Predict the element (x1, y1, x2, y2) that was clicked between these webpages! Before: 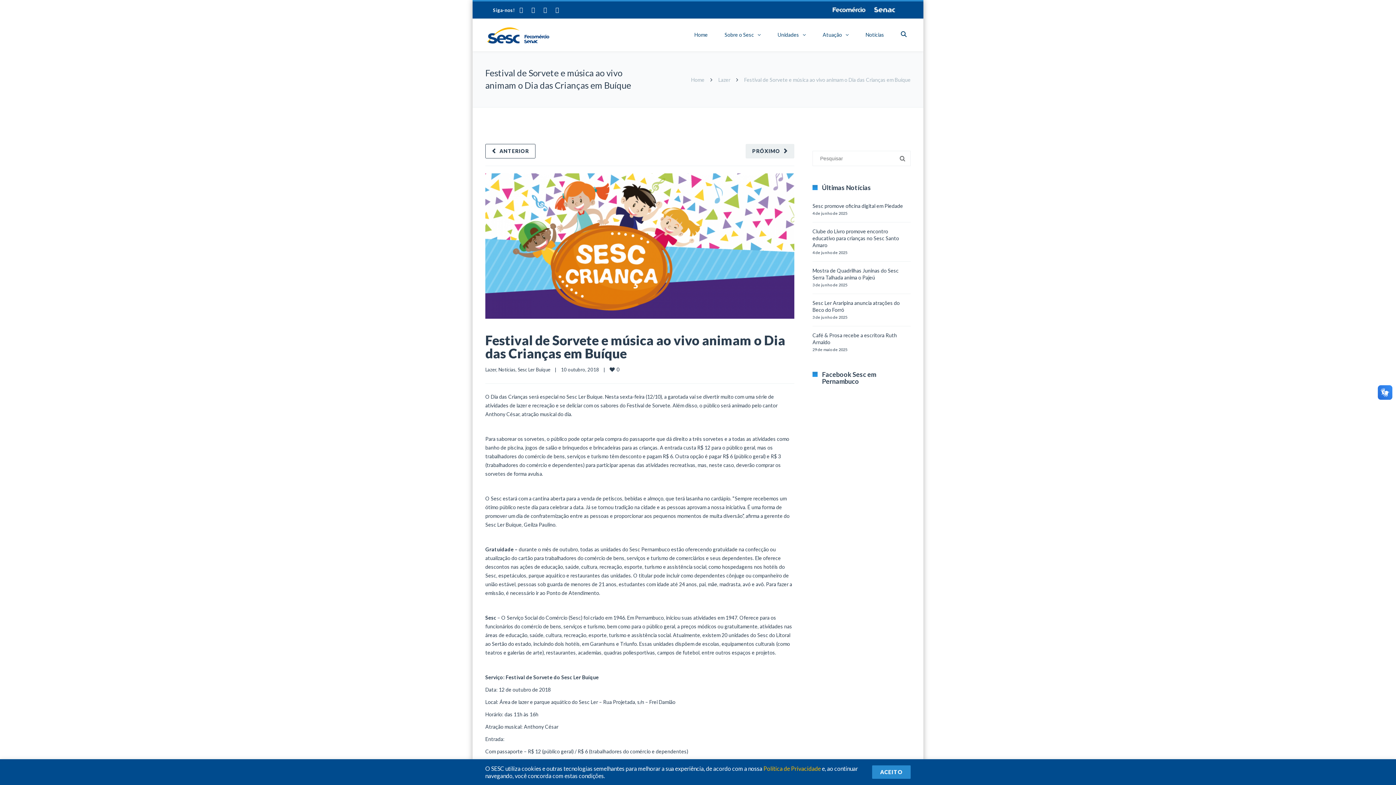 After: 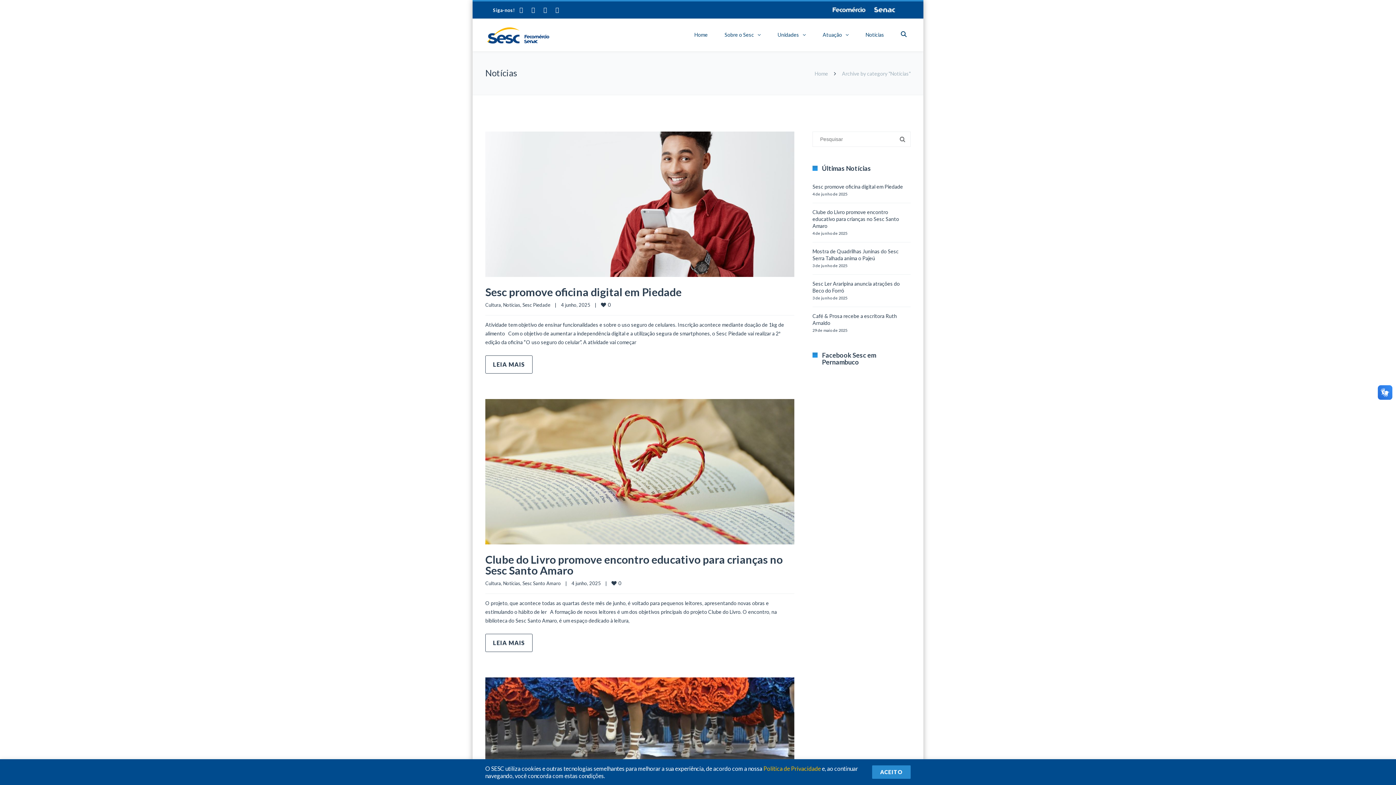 Action: label: Notícias bbox: (498, 366, 515, 372)